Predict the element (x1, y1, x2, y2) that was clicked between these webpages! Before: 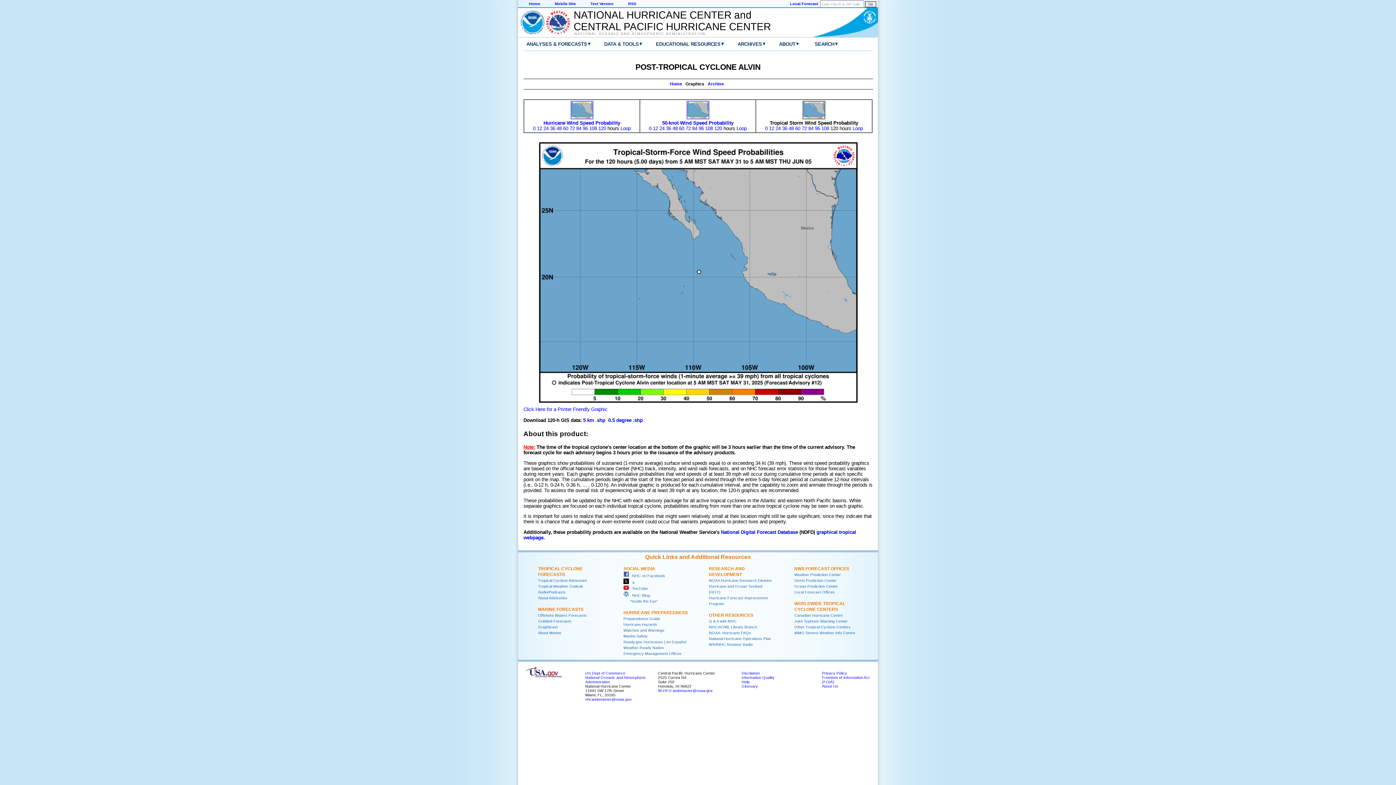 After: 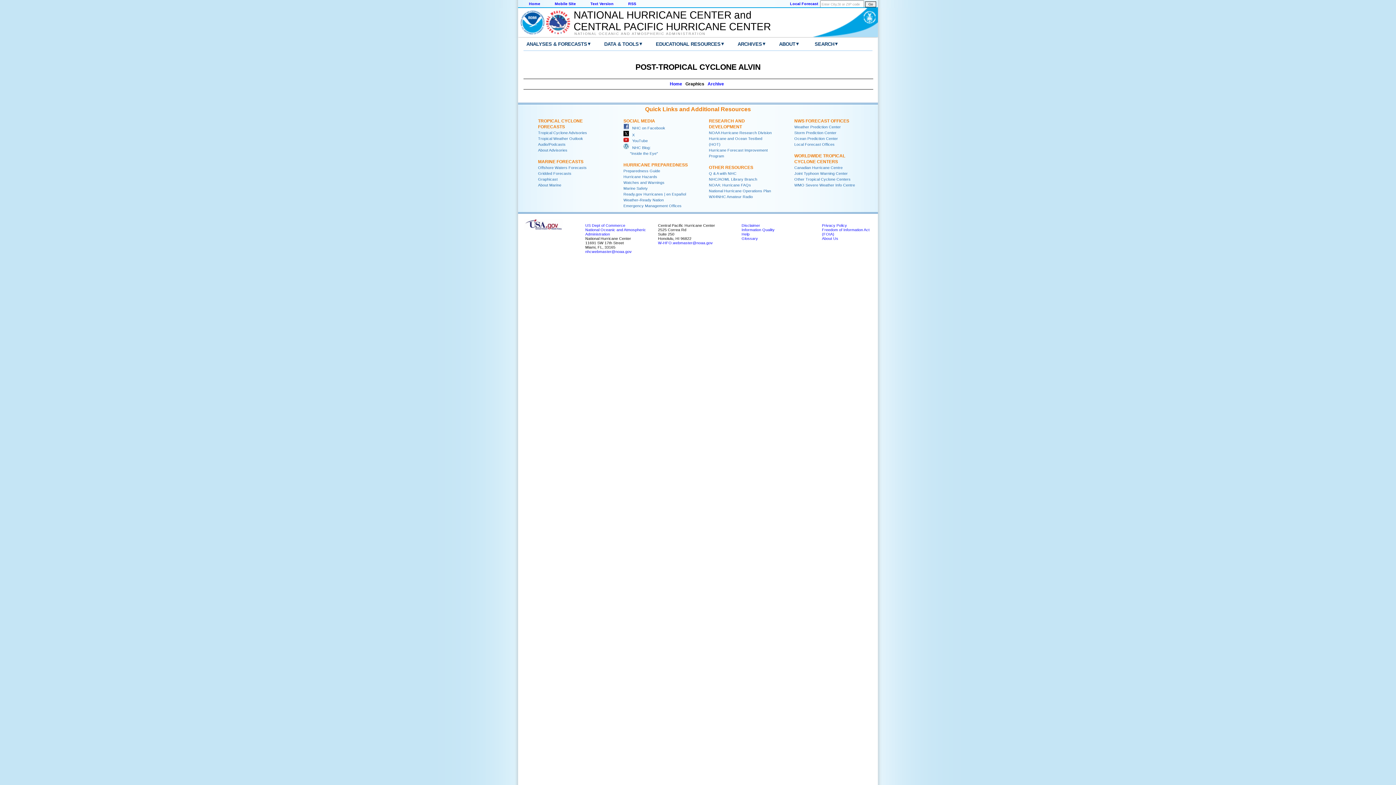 Action: bbox: (535, 269, 861, 275)